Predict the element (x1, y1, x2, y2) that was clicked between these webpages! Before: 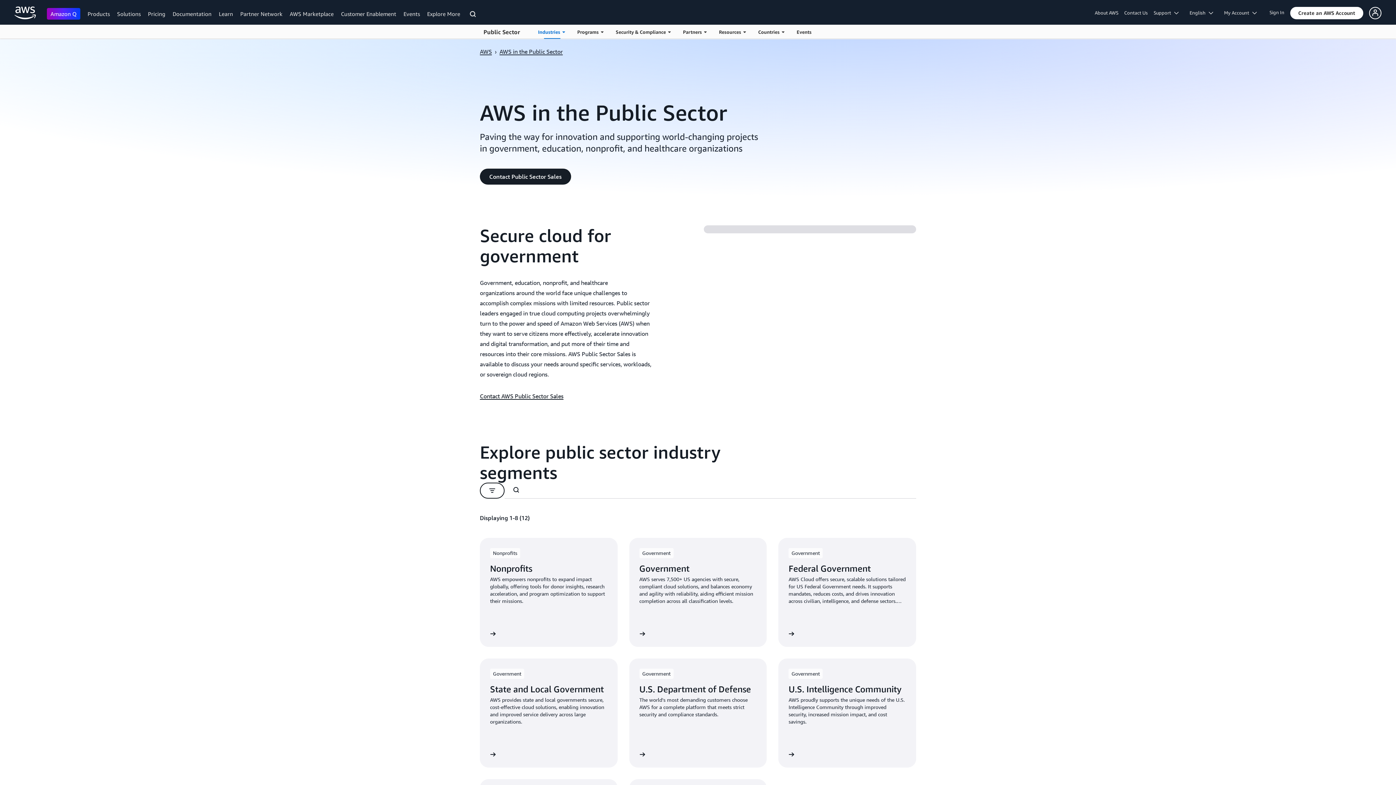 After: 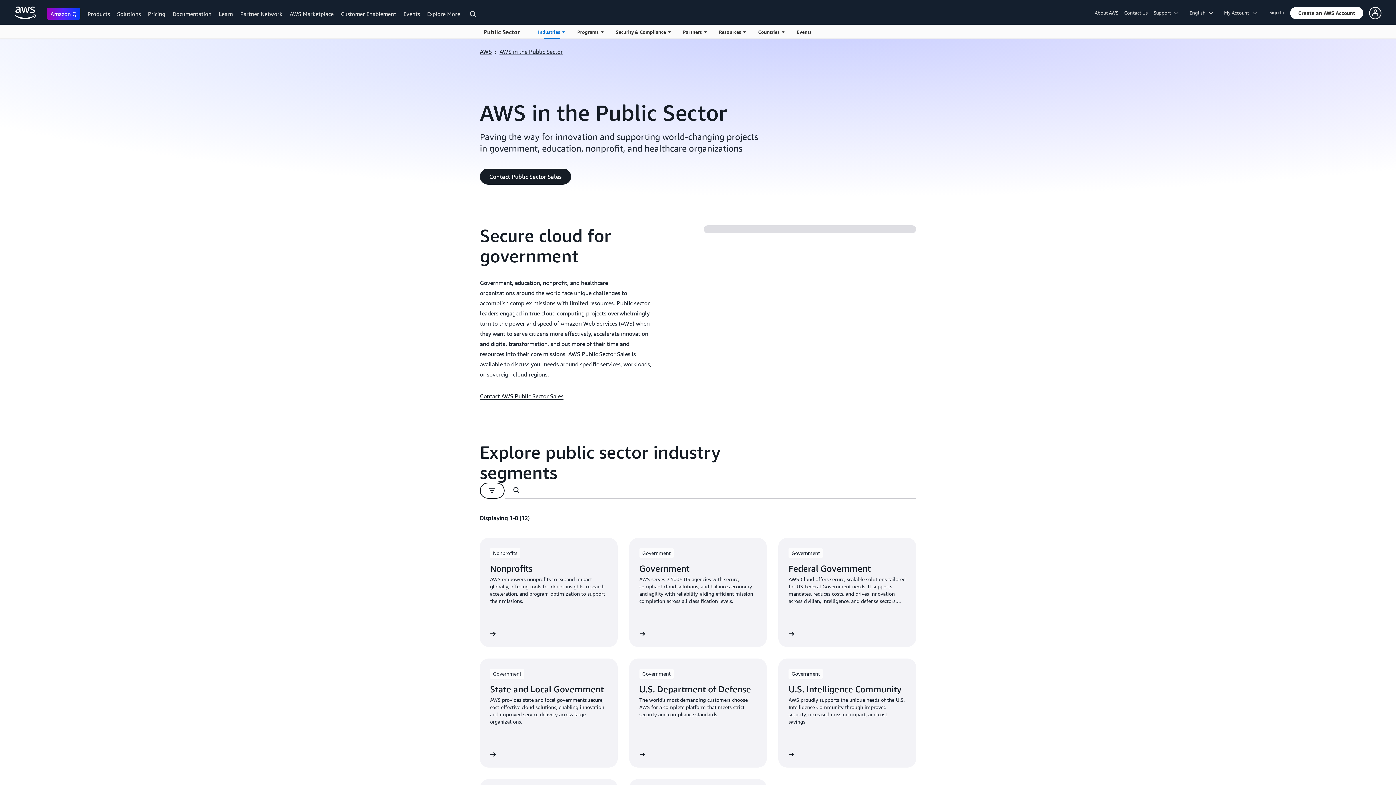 Action: label: AWS in the Public Sector bbox: (501, 48, 564, 55)